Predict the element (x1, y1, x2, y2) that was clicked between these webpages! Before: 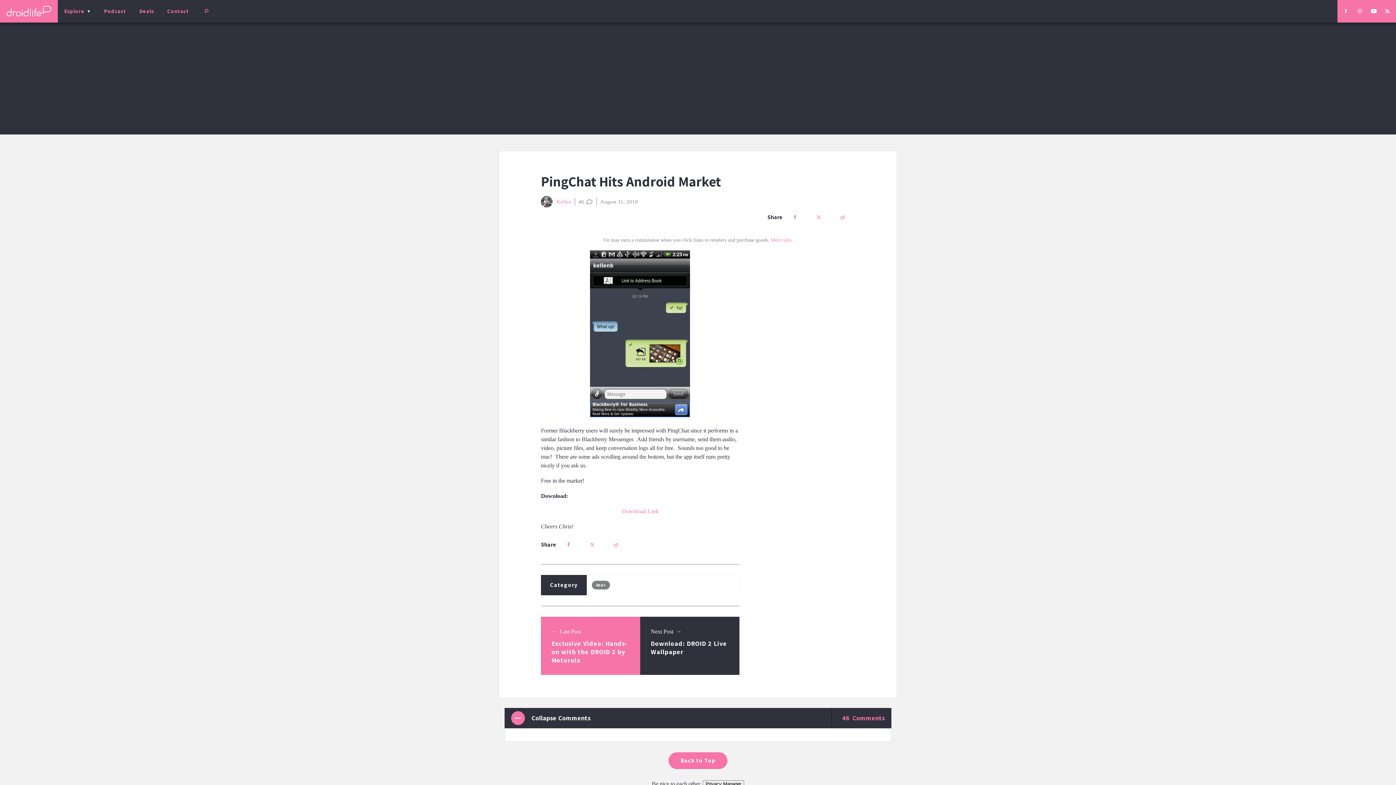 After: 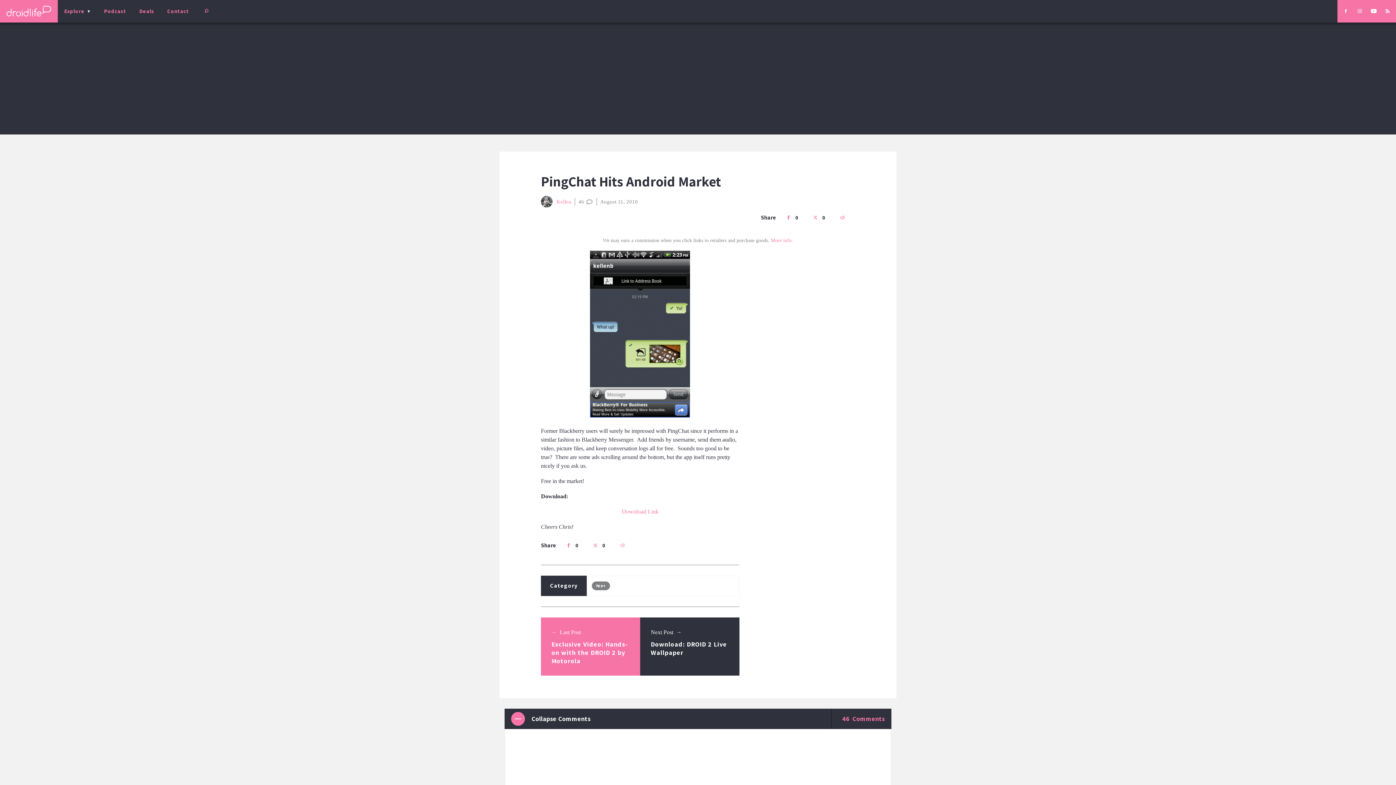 Action: bbox: (609, 537, 627, 552)